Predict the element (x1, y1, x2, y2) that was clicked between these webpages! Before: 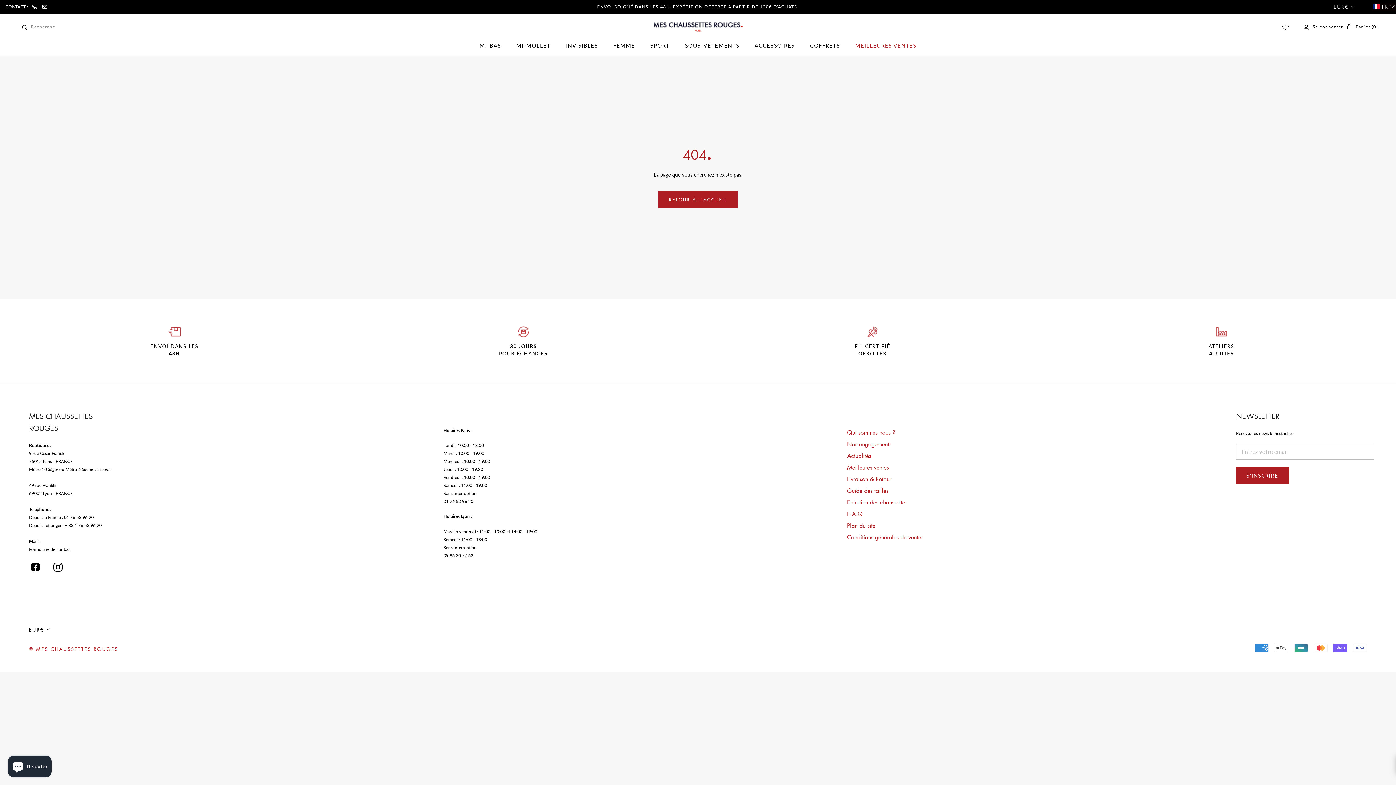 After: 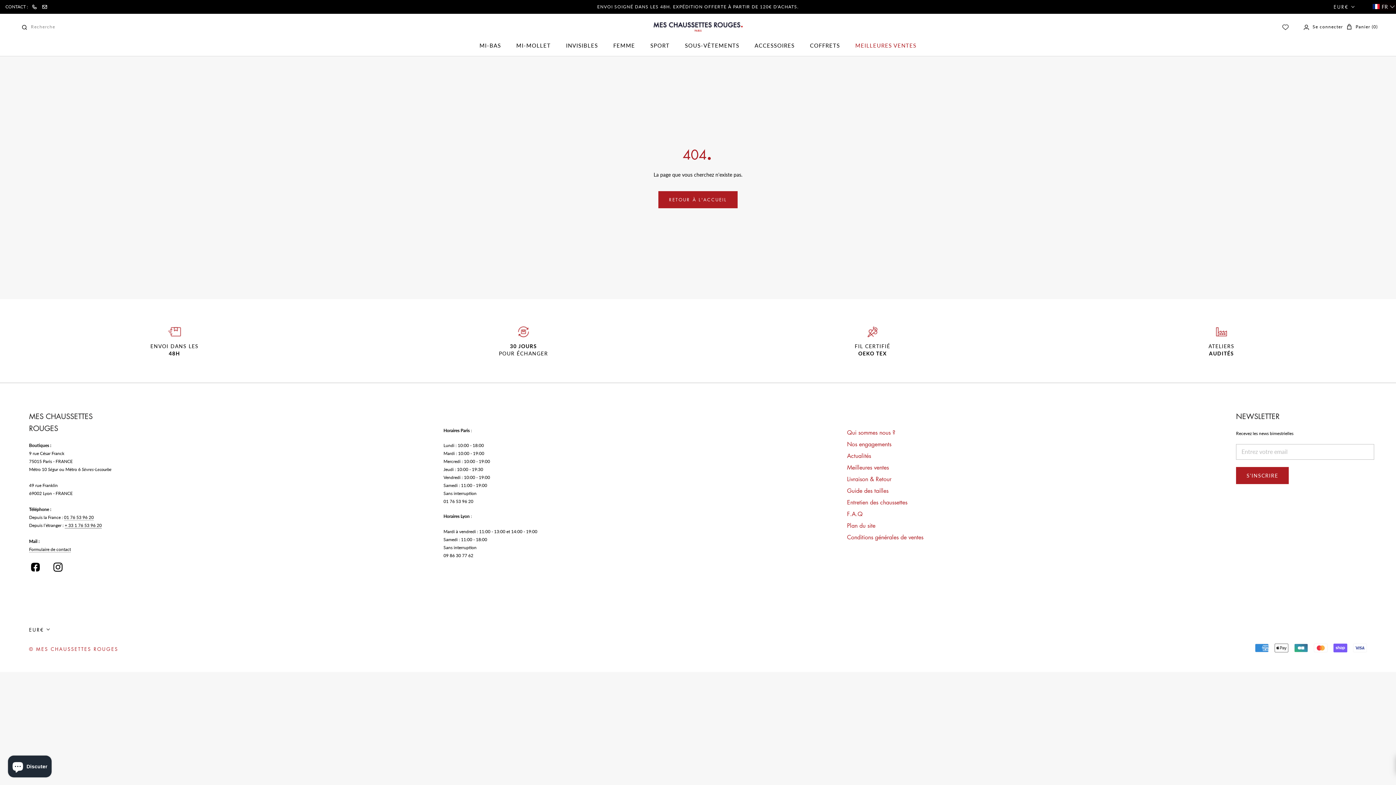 Action: label: + 33 1 76 53 96 20 bbox: (64, 522, 101, 528)